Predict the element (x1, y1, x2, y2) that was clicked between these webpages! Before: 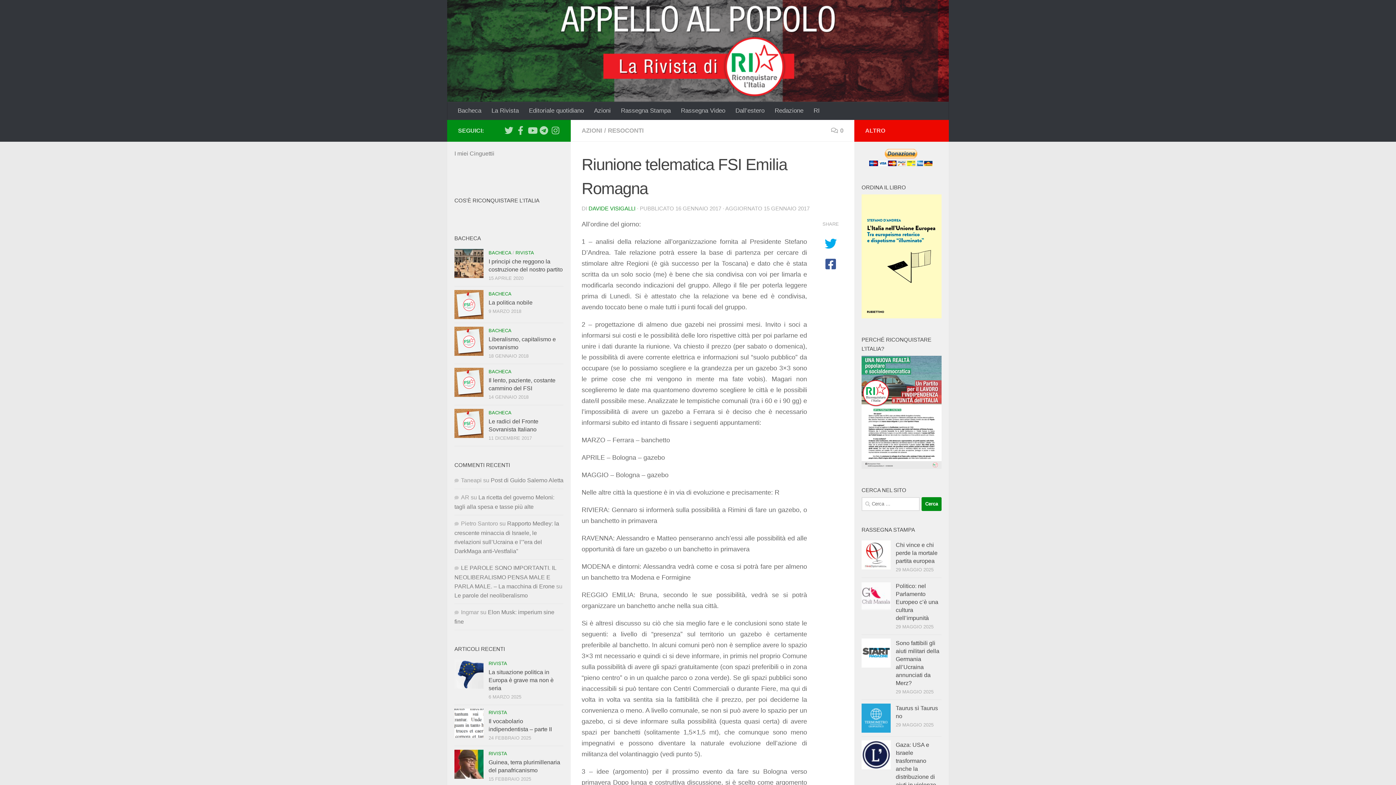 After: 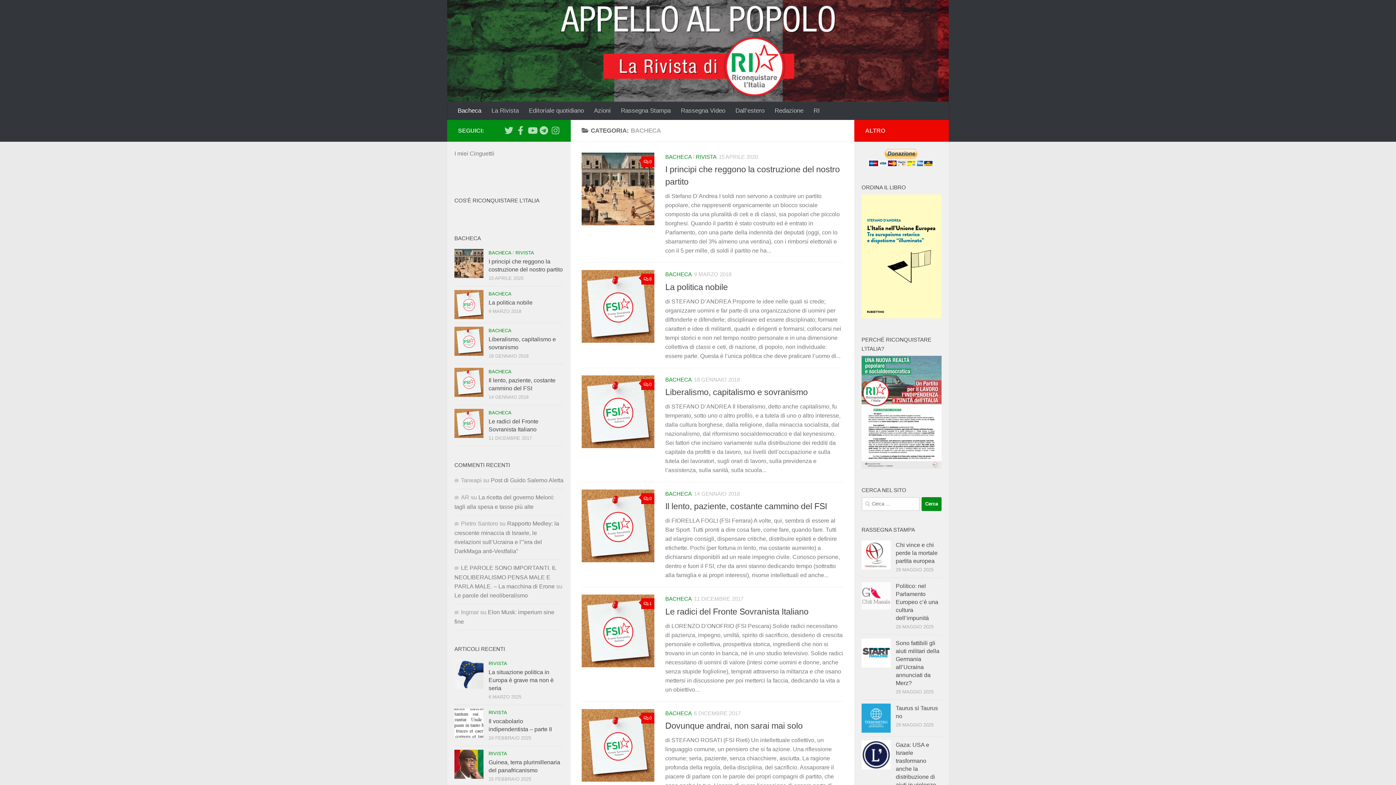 Action: label: BACHECA bbox: (488, 291, 511, 296)